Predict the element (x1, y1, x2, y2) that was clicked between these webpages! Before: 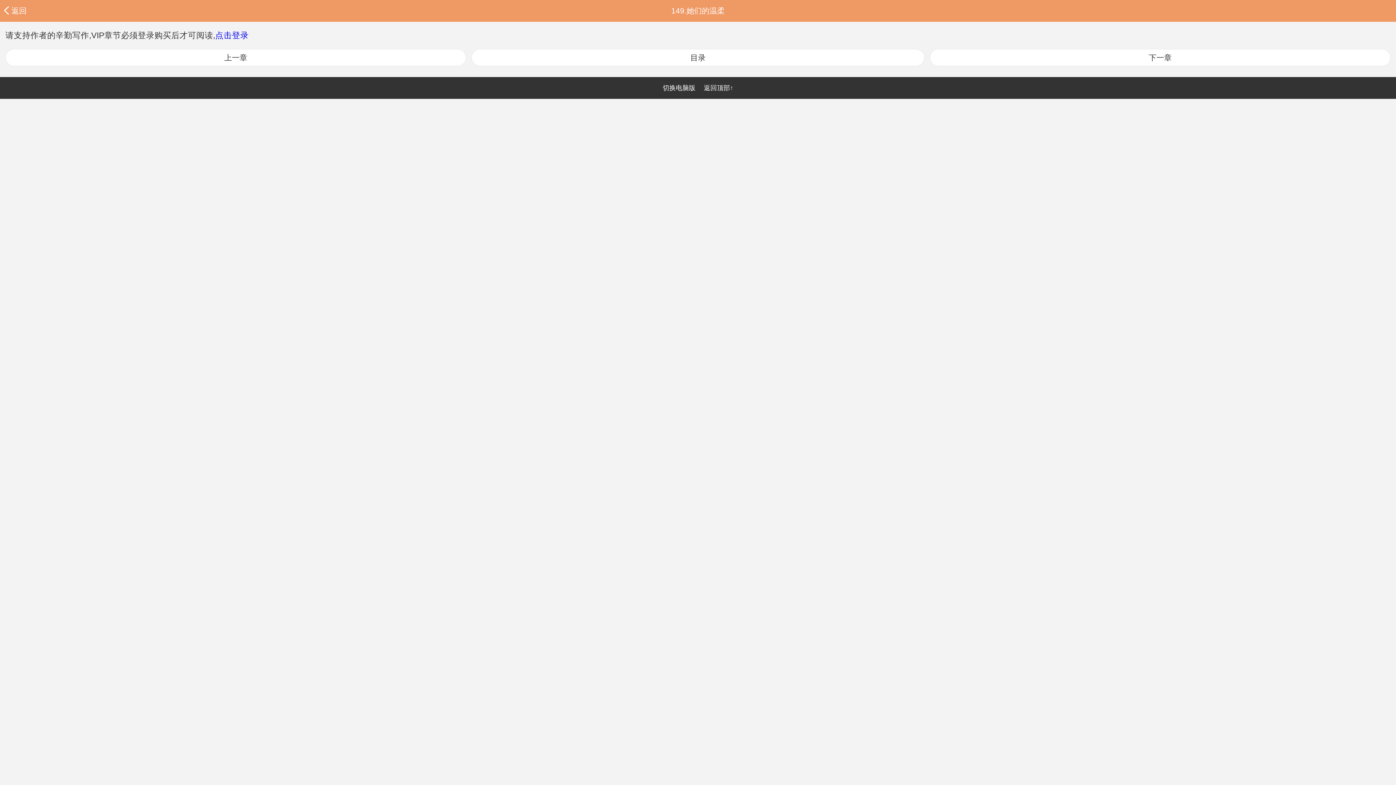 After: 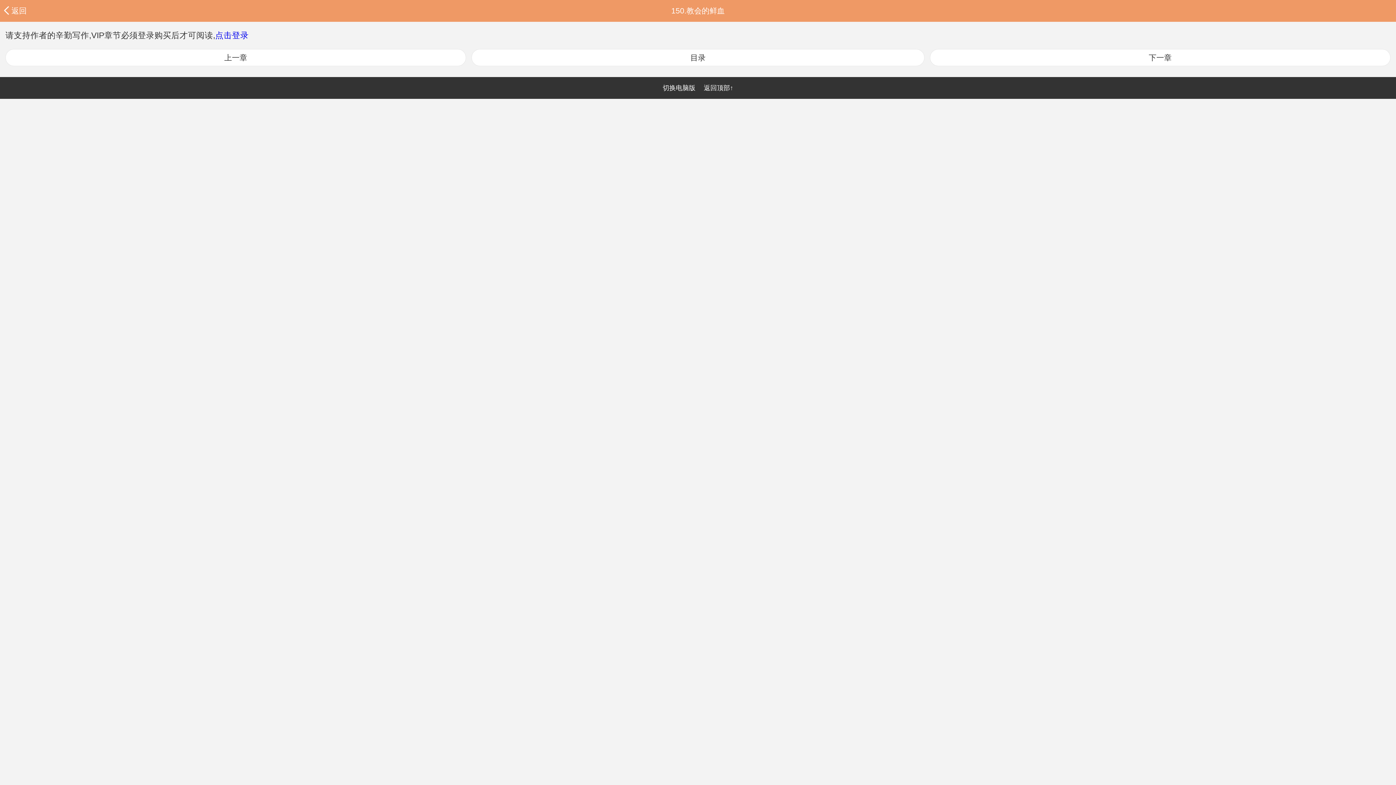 Action: bbox: (930, 49, 1390, 66) label: 下一章